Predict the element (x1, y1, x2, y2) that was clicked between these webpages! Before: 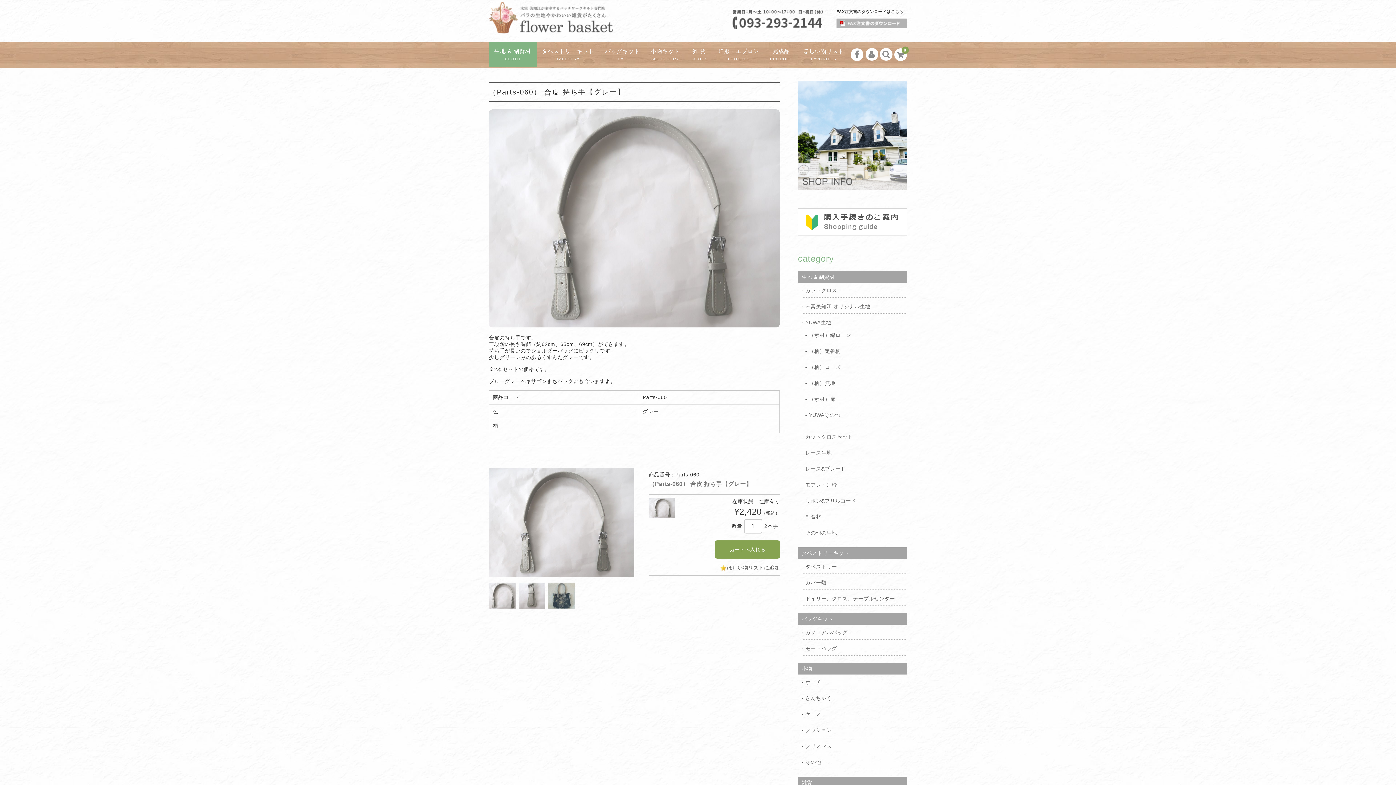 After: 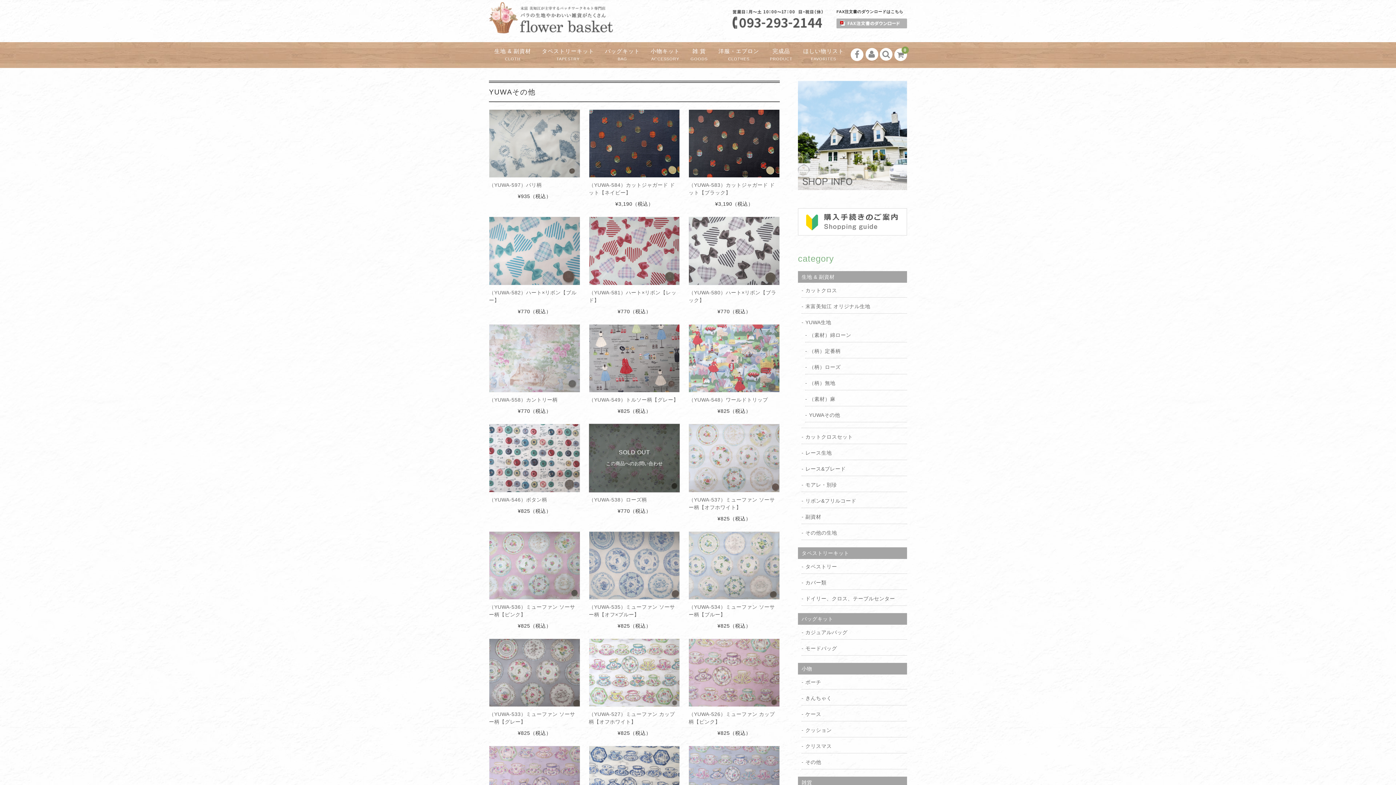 Action: label: YUWAその他 bbox: (805, 410, 907, 420)